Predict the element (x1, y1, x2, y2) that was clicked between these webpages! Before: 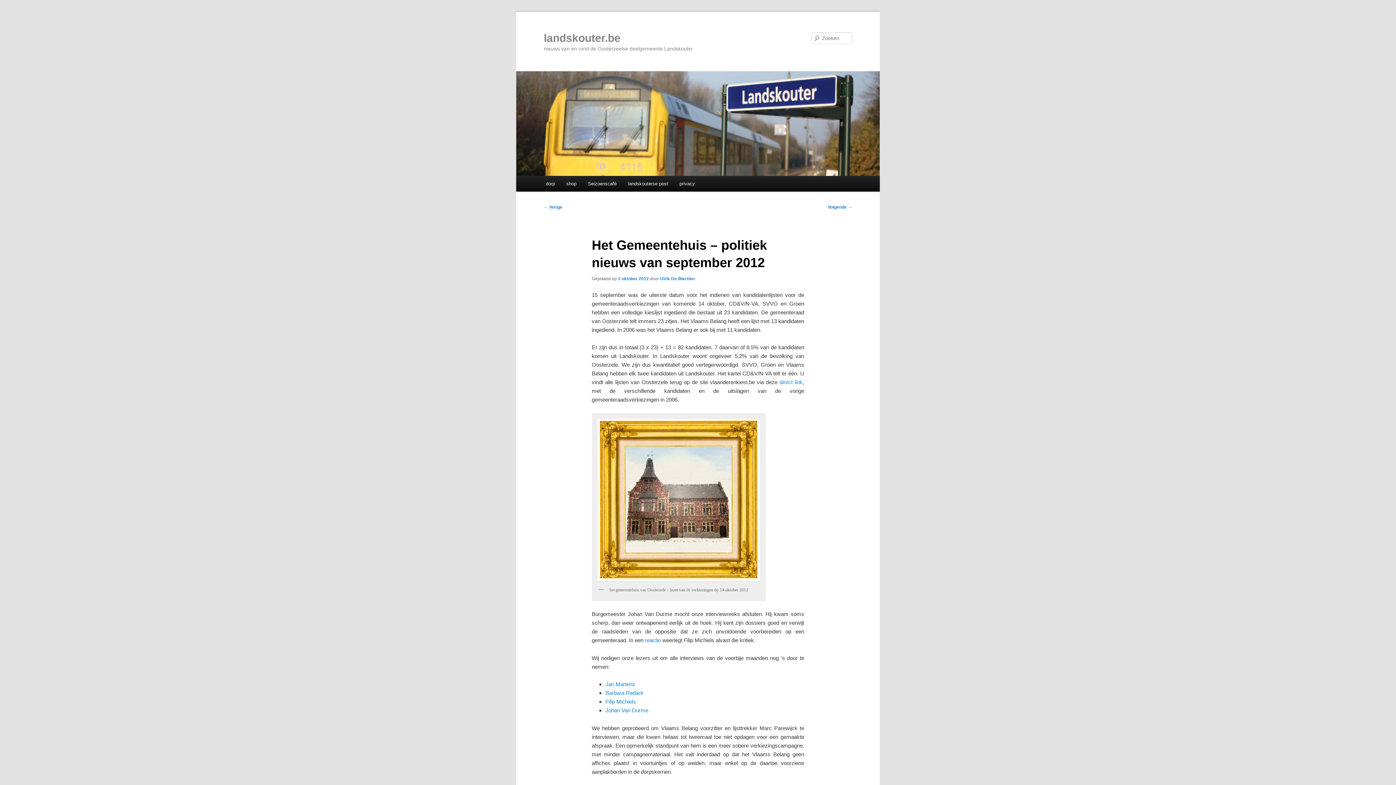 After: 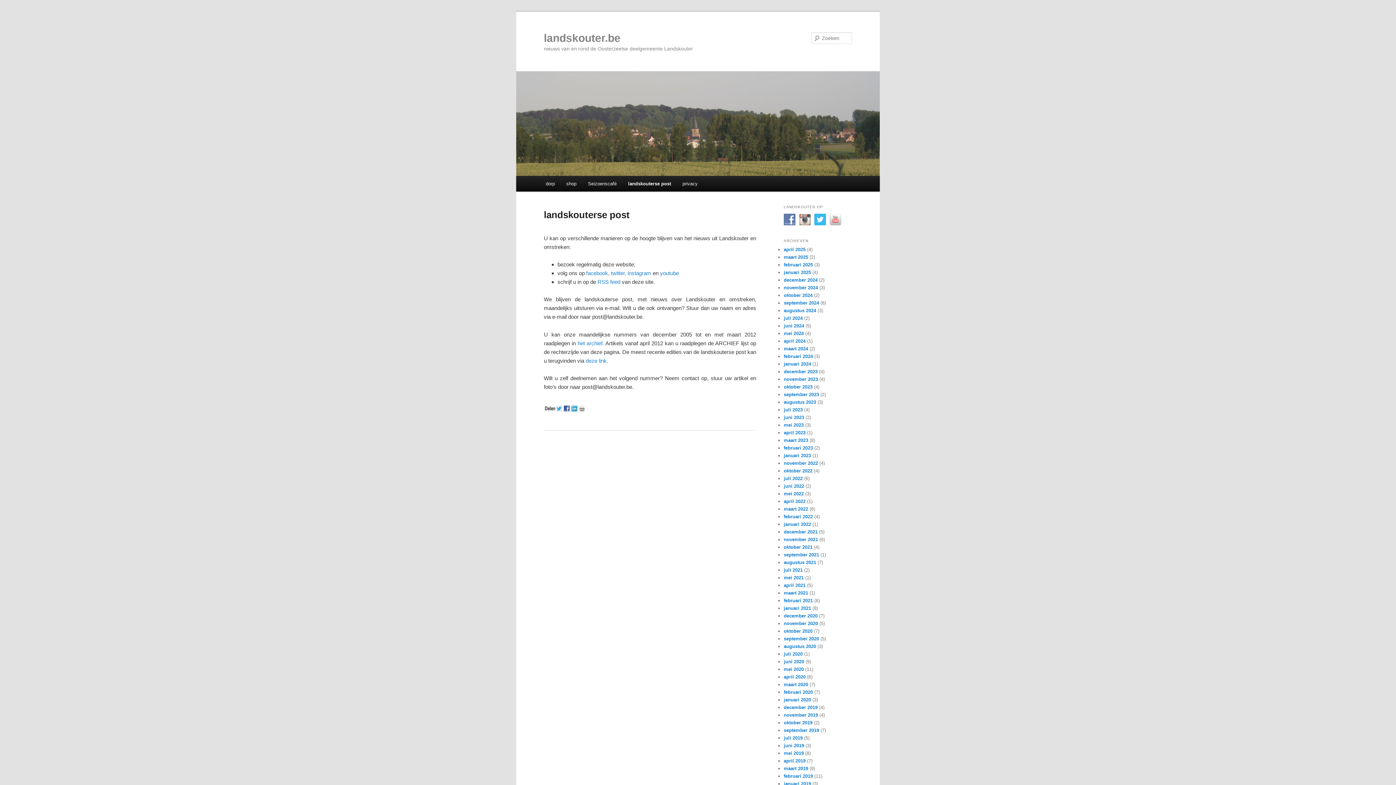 Action: bbox: (622, 176, 673, 191) label: landskouterse post